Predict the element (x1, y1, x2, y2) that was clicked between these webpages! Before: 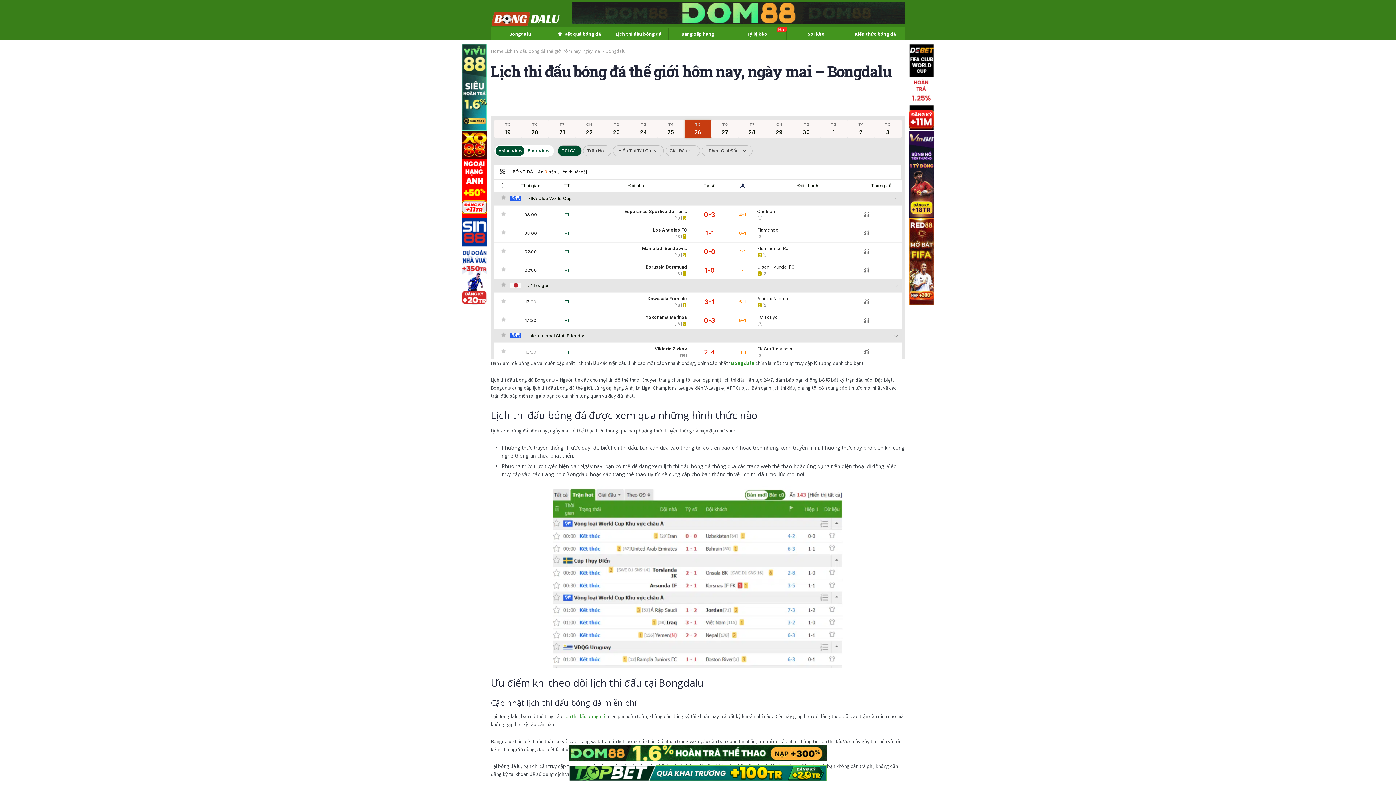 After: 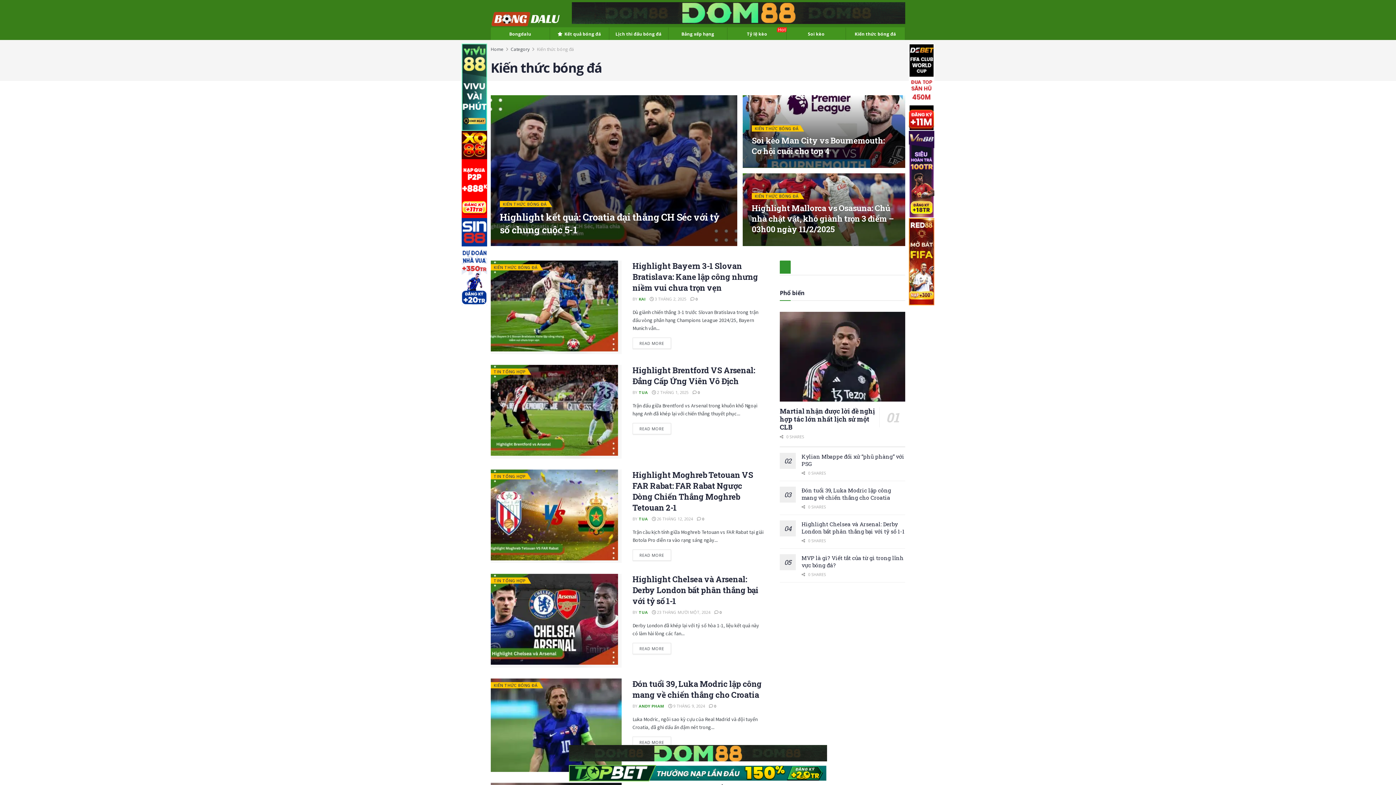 Action: bbox: (846, 27, 905, 40) label: Kiến thức bóng đá